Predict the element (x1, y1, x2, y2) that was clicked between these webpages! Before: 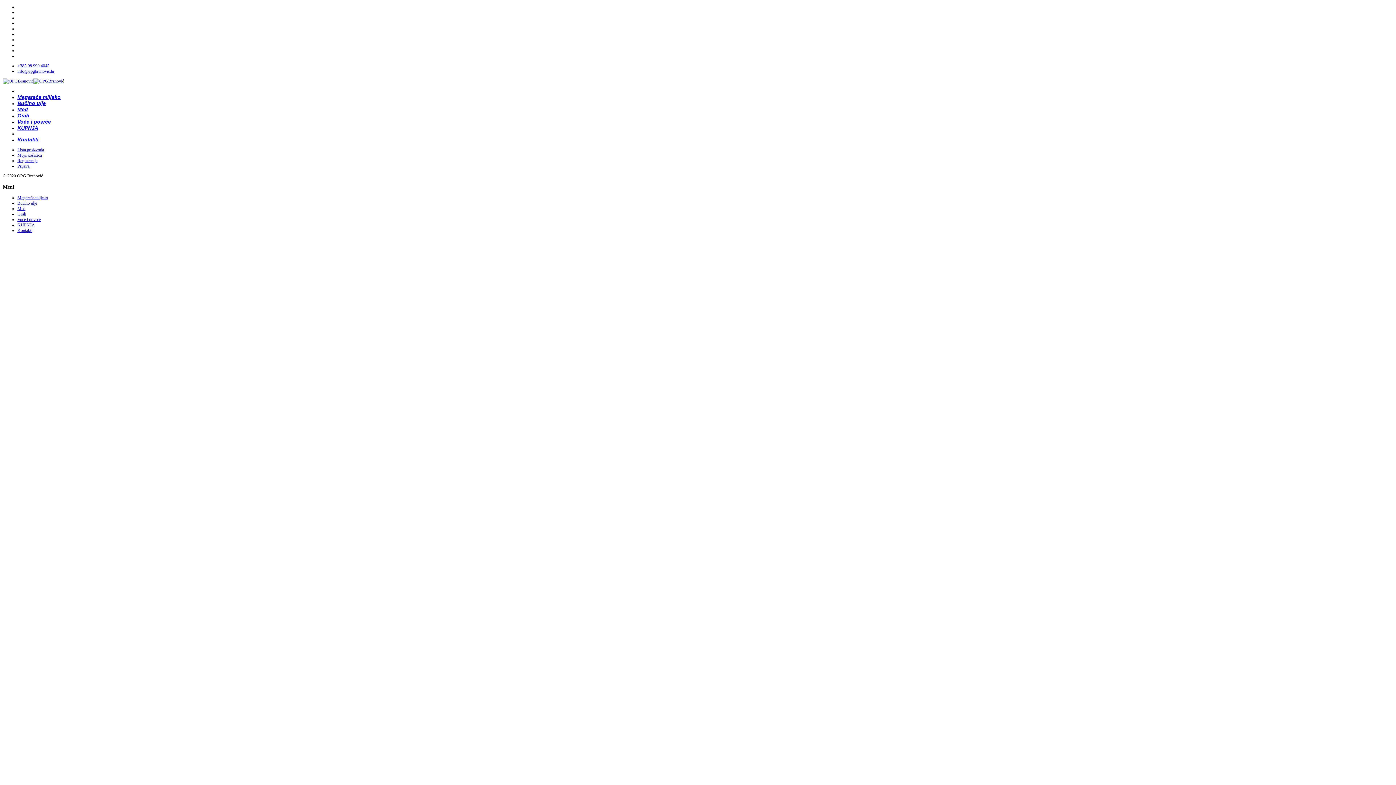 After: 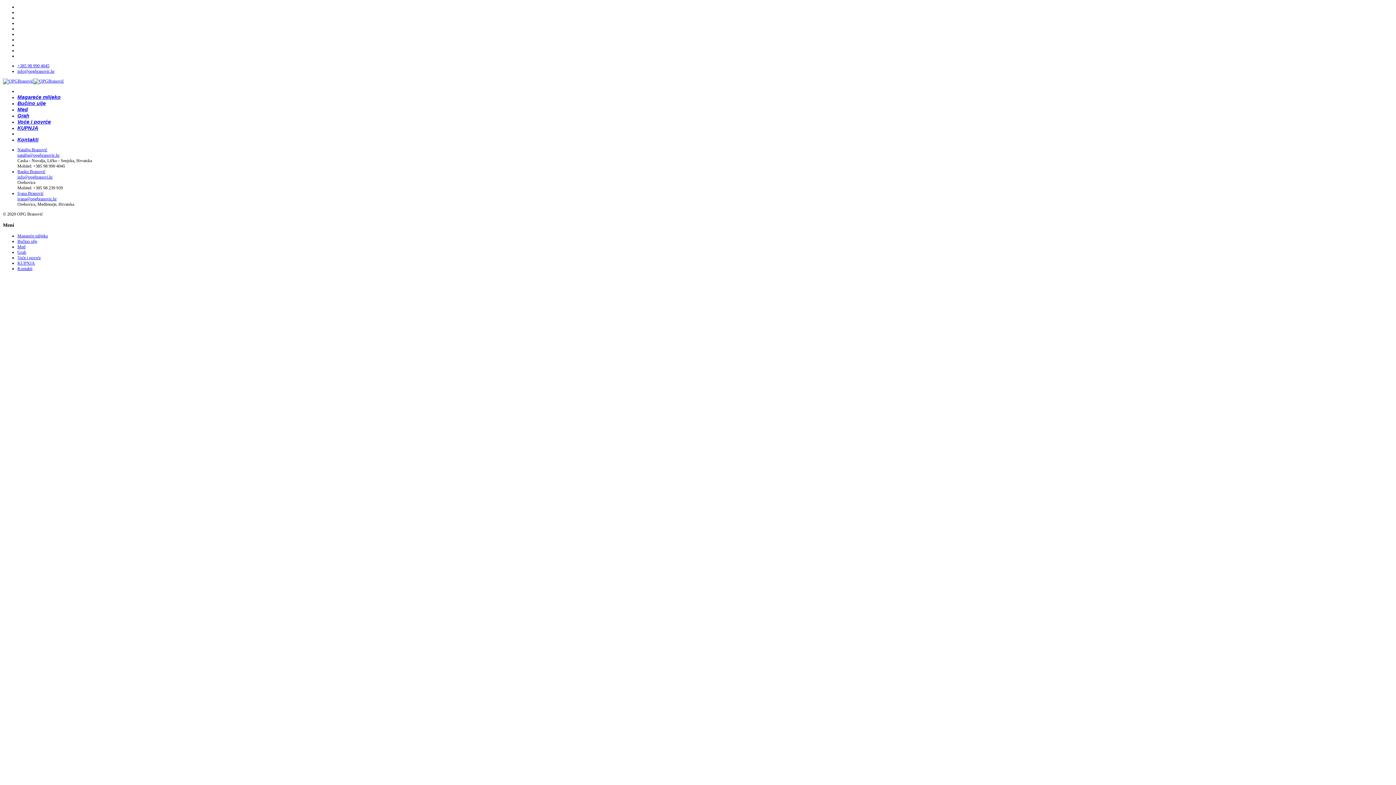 Action: label: Kontakti bbox: (17, 228, 32, 233)